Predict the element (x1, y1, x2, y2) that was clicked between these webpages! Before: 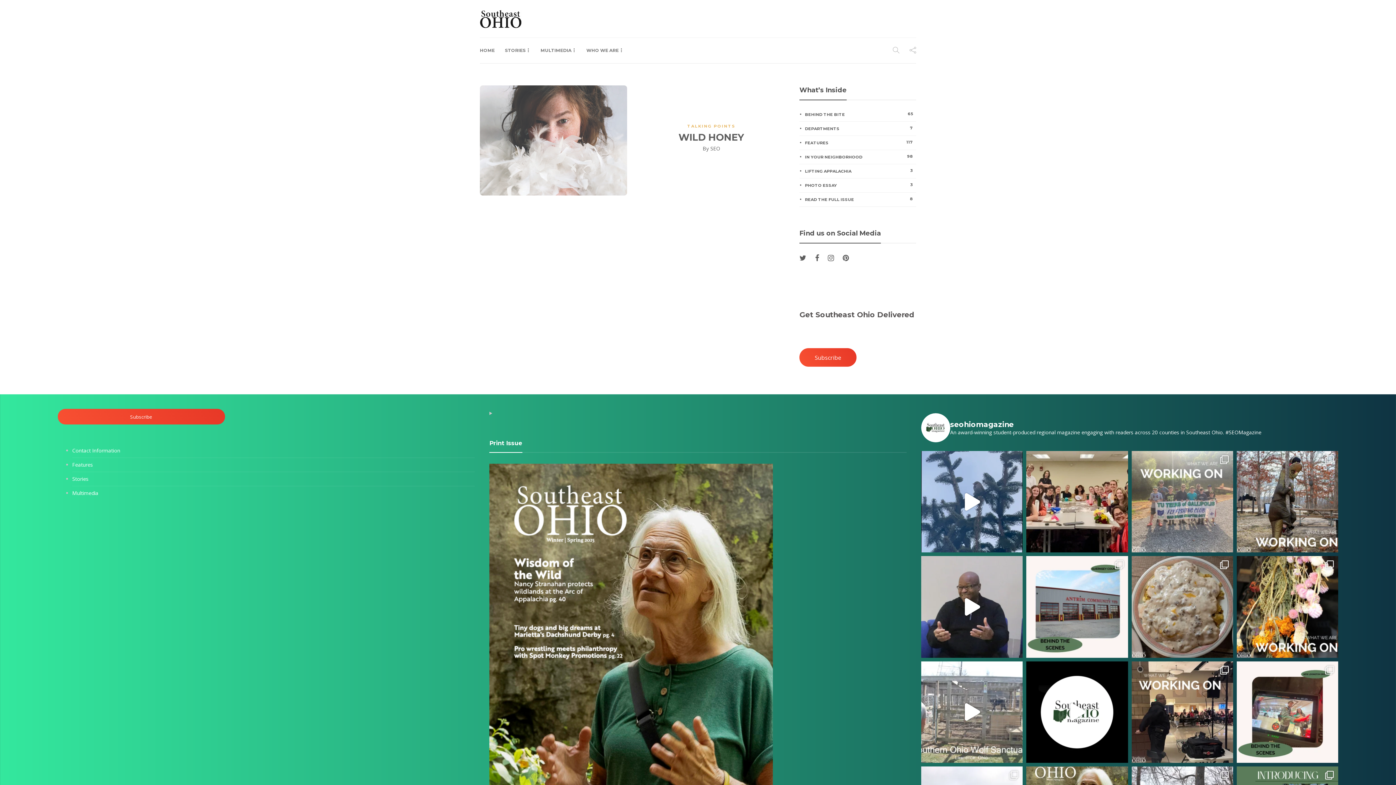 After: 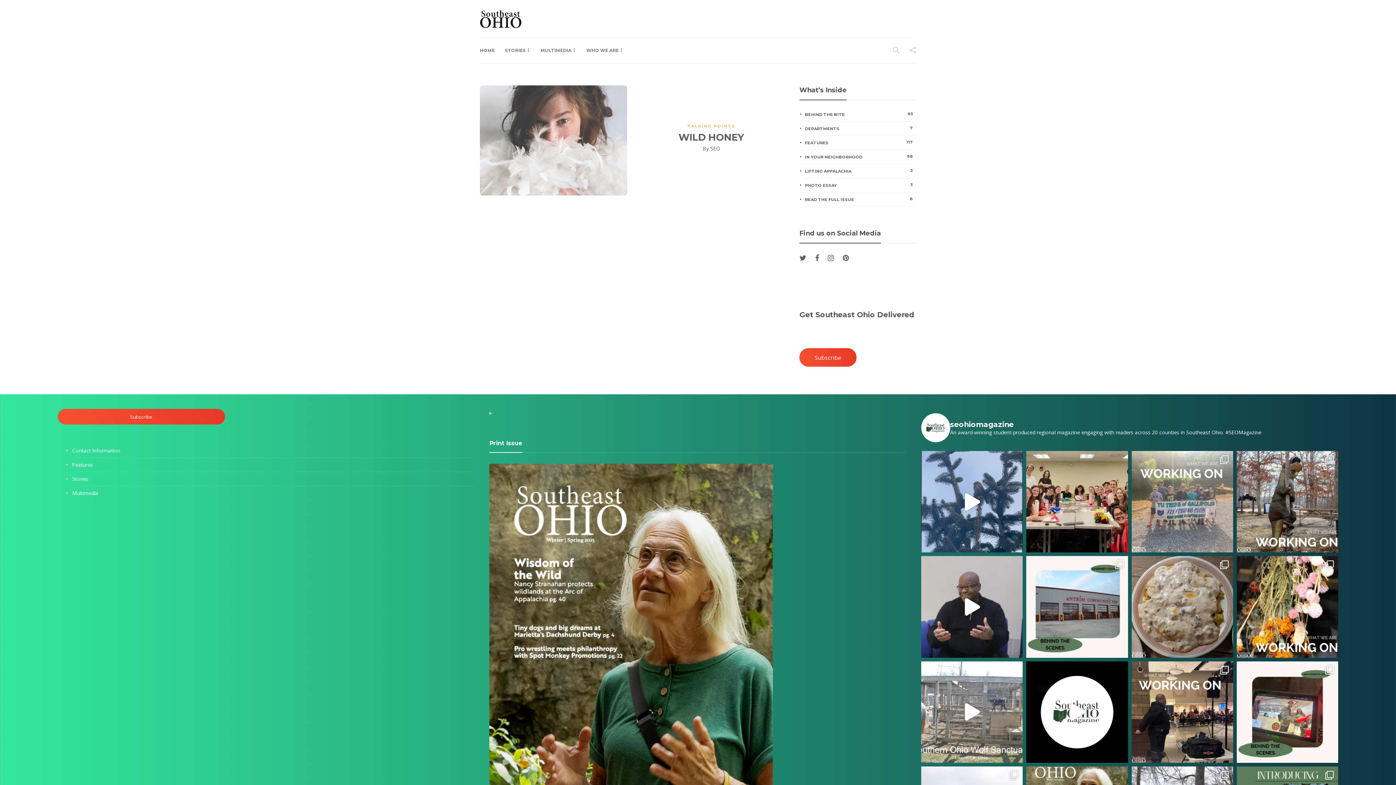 Action: label: Subscribe bbox: (799, 348, 856, 366)